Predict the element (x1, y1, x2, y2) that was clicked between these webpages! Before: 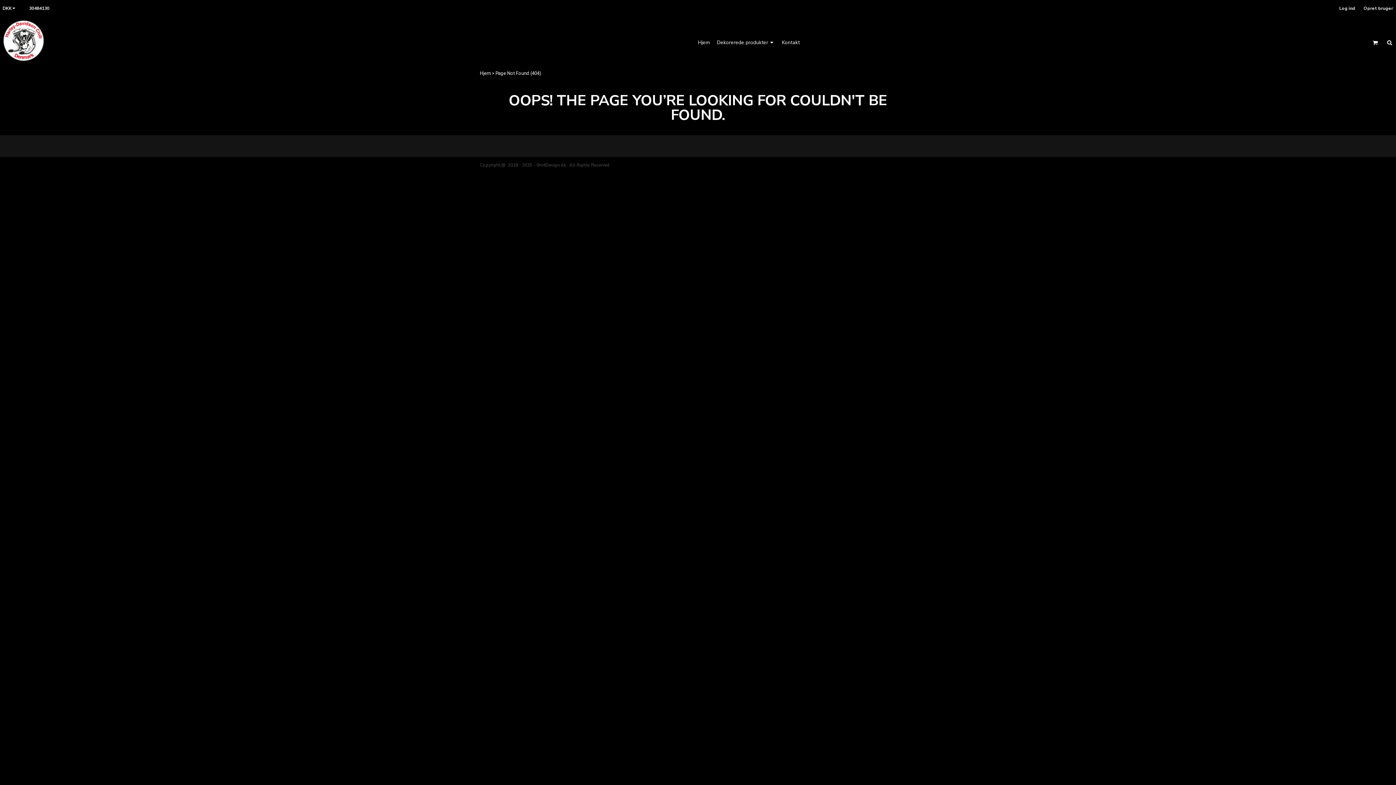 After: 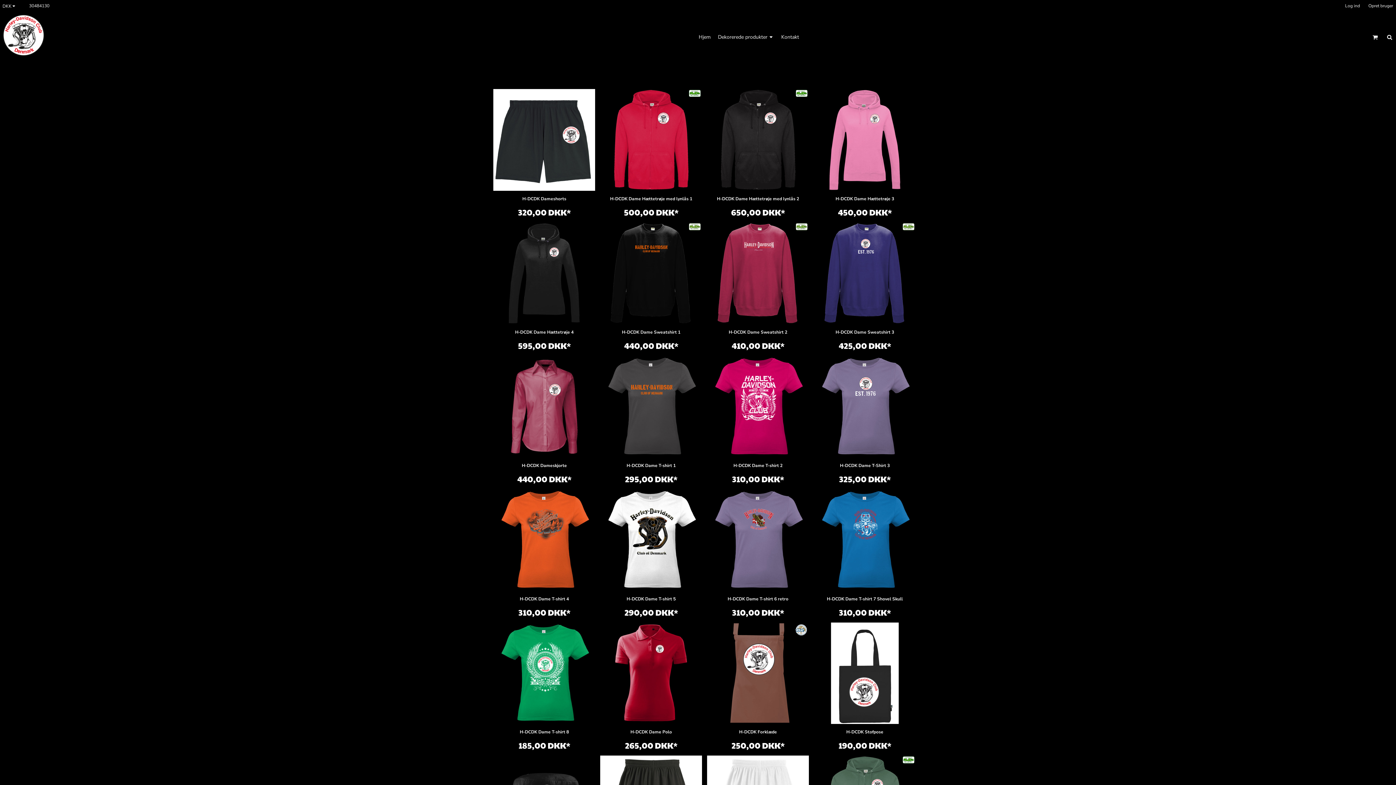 Action: bbox: (1, 18, 147, 62)